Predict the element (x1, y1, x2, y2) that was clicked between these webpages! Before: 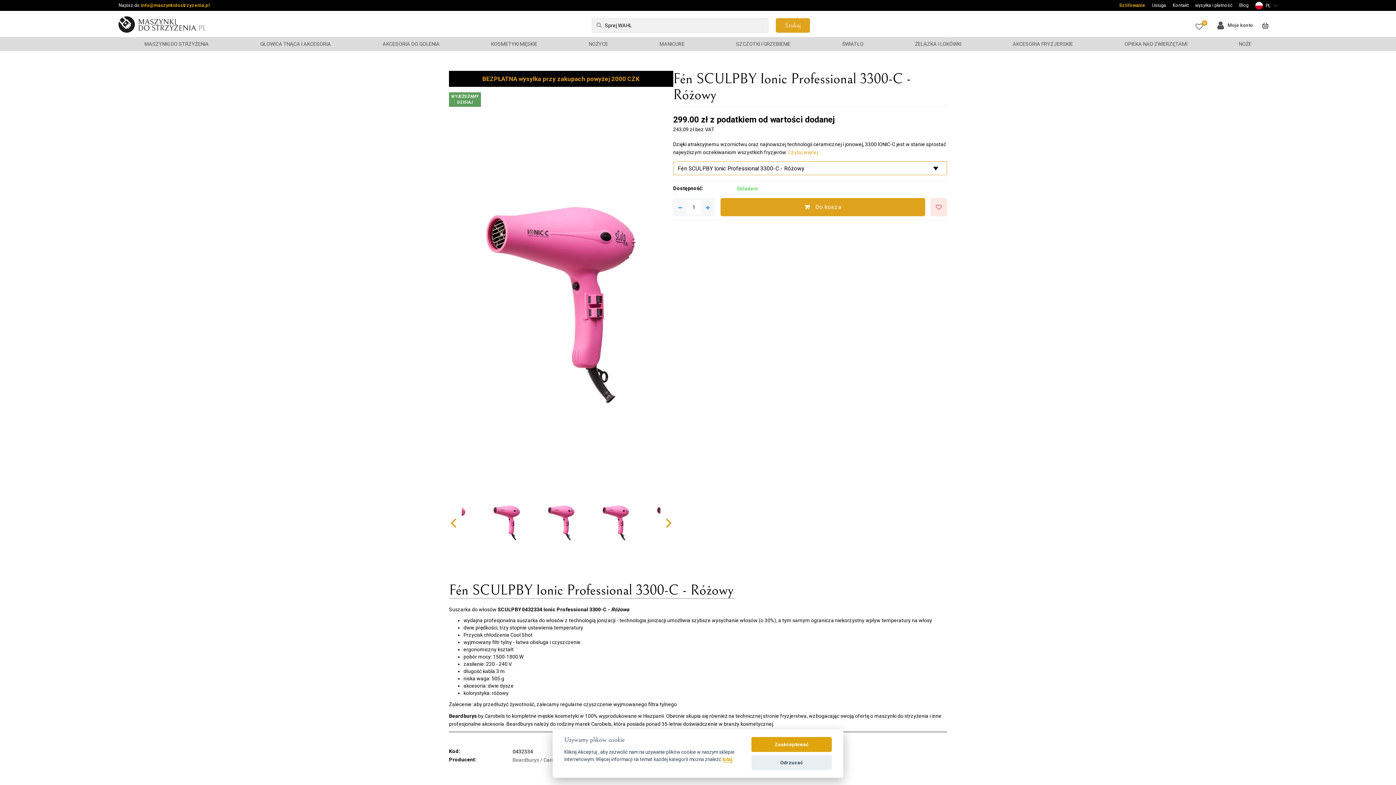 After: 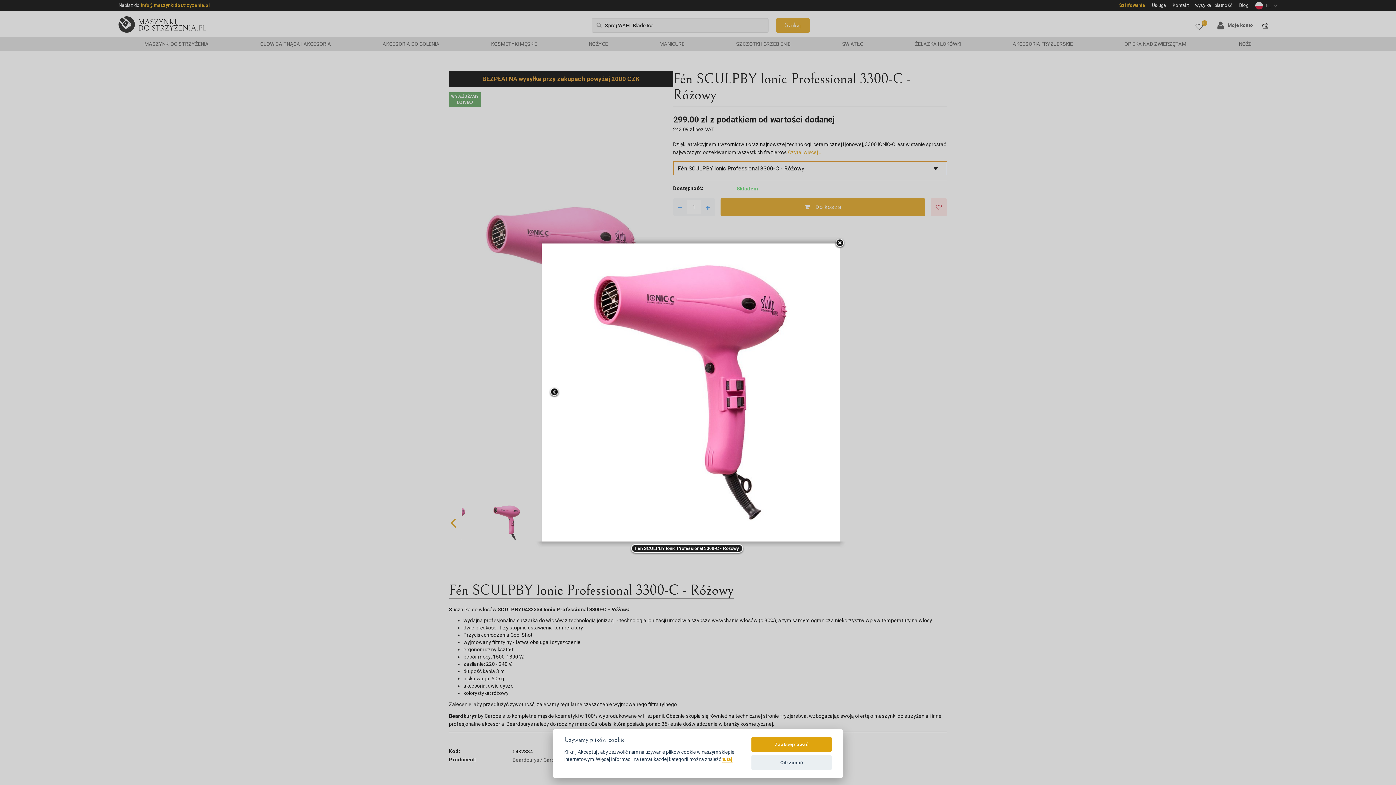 Action: bbox: (449, 108, 673, 501)